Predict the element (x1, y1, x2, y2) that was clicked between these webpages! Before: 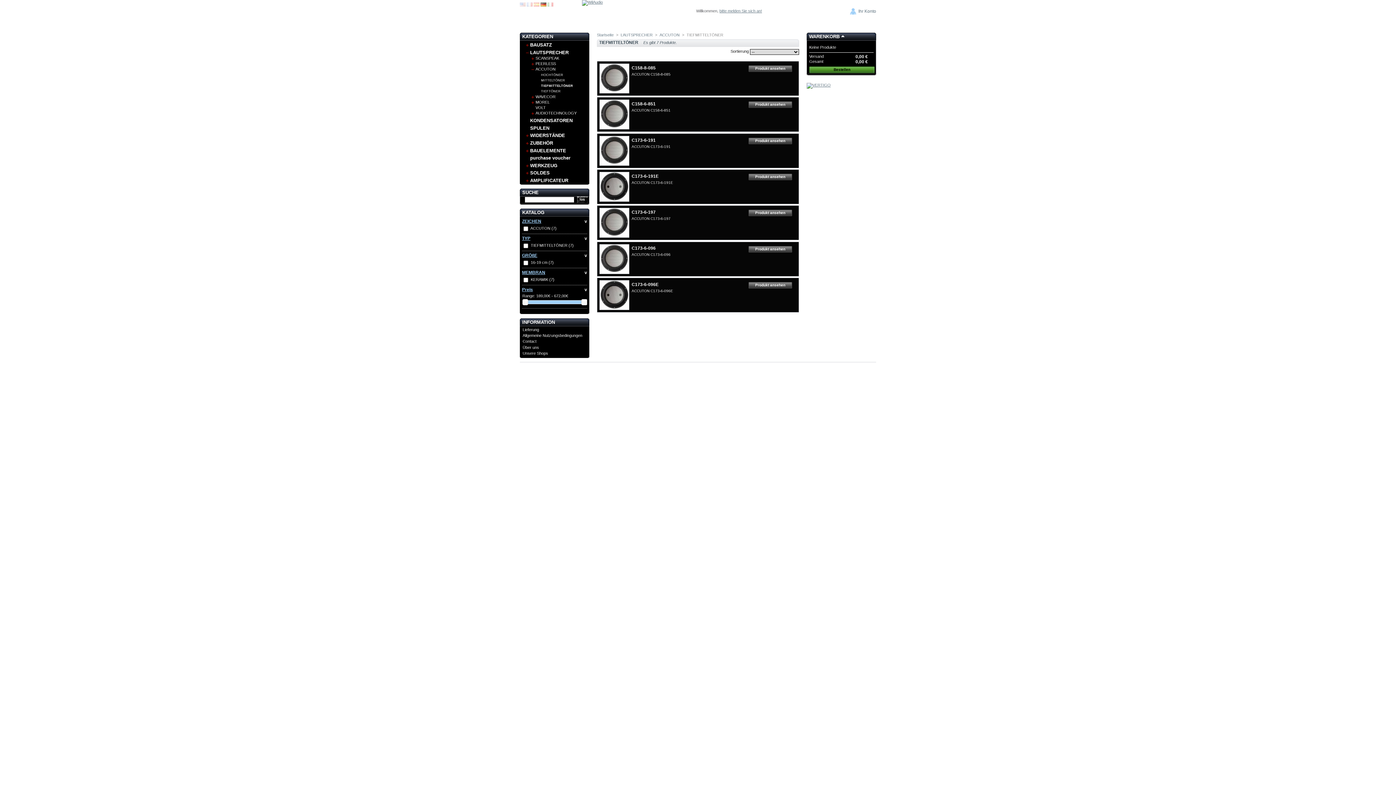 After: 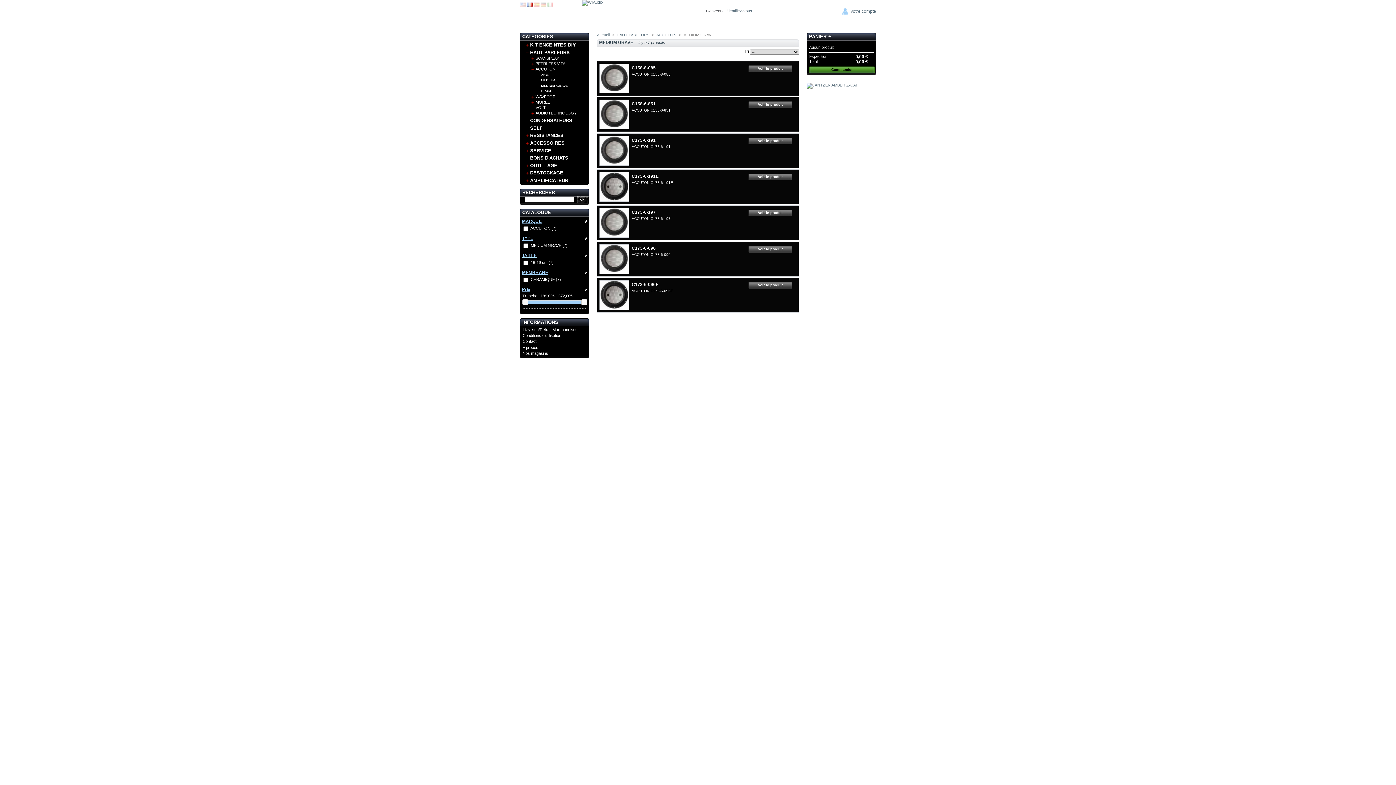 Action: bbox: (526, 2, 532, 7)